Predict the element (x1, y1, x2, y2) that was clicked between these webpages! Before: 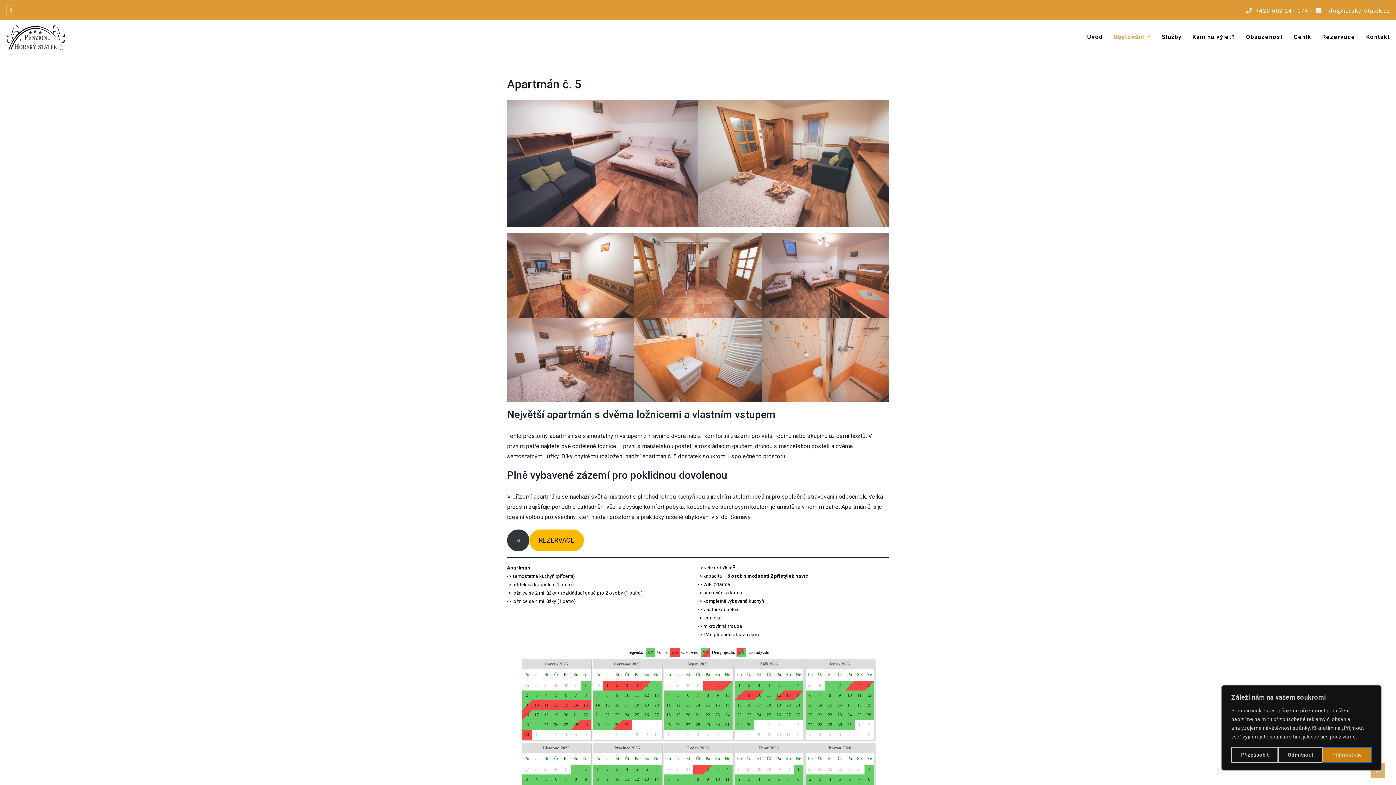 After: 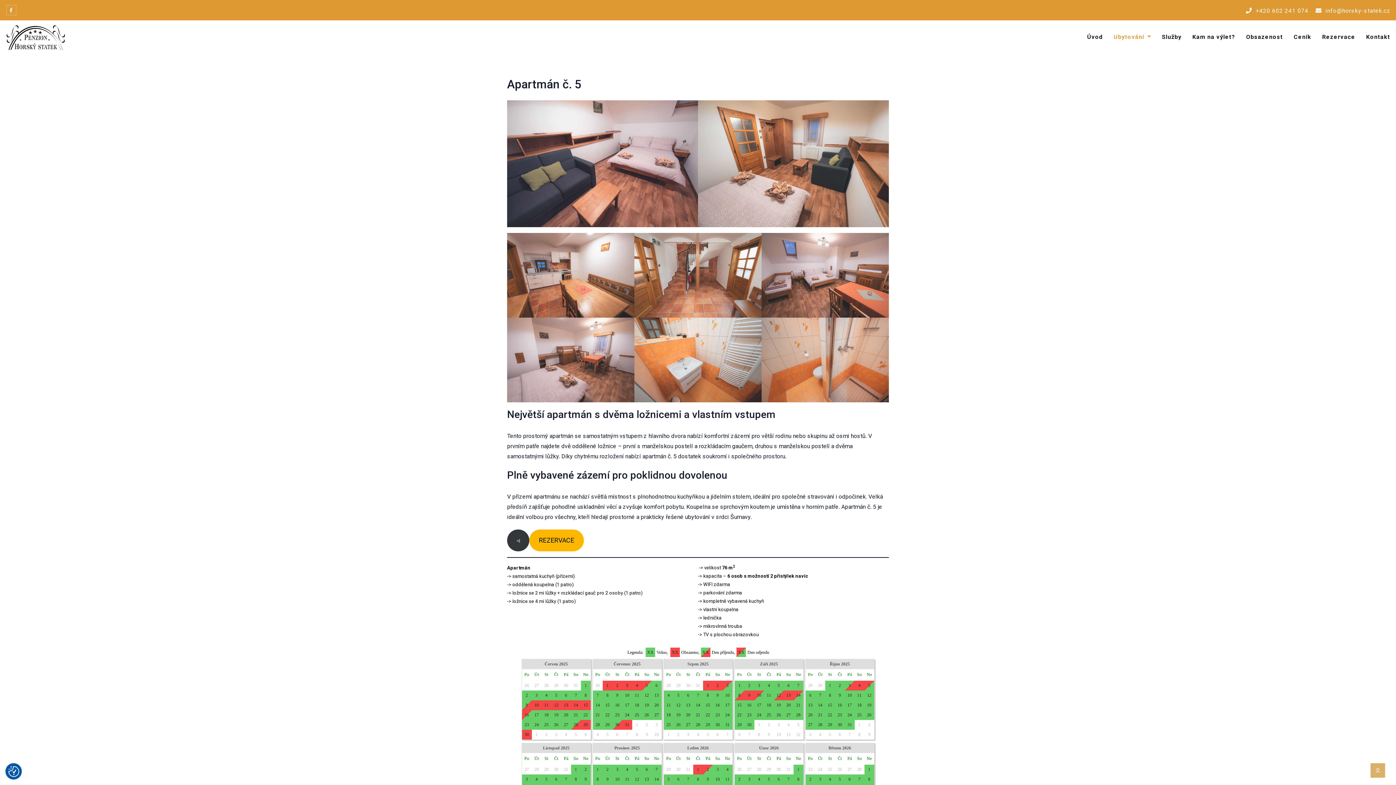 Action: bbox: (1323, 747, 1372, 763) label: Přijmout vše